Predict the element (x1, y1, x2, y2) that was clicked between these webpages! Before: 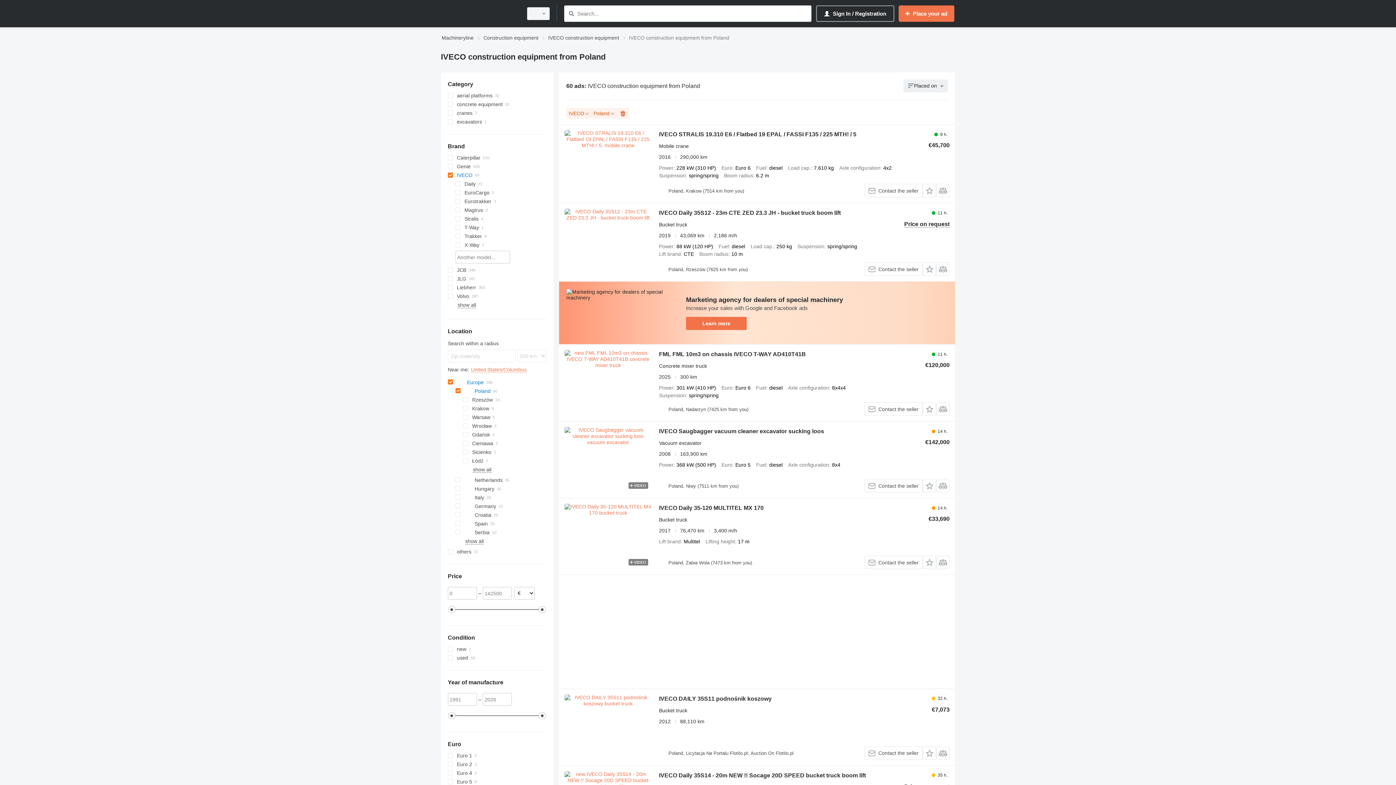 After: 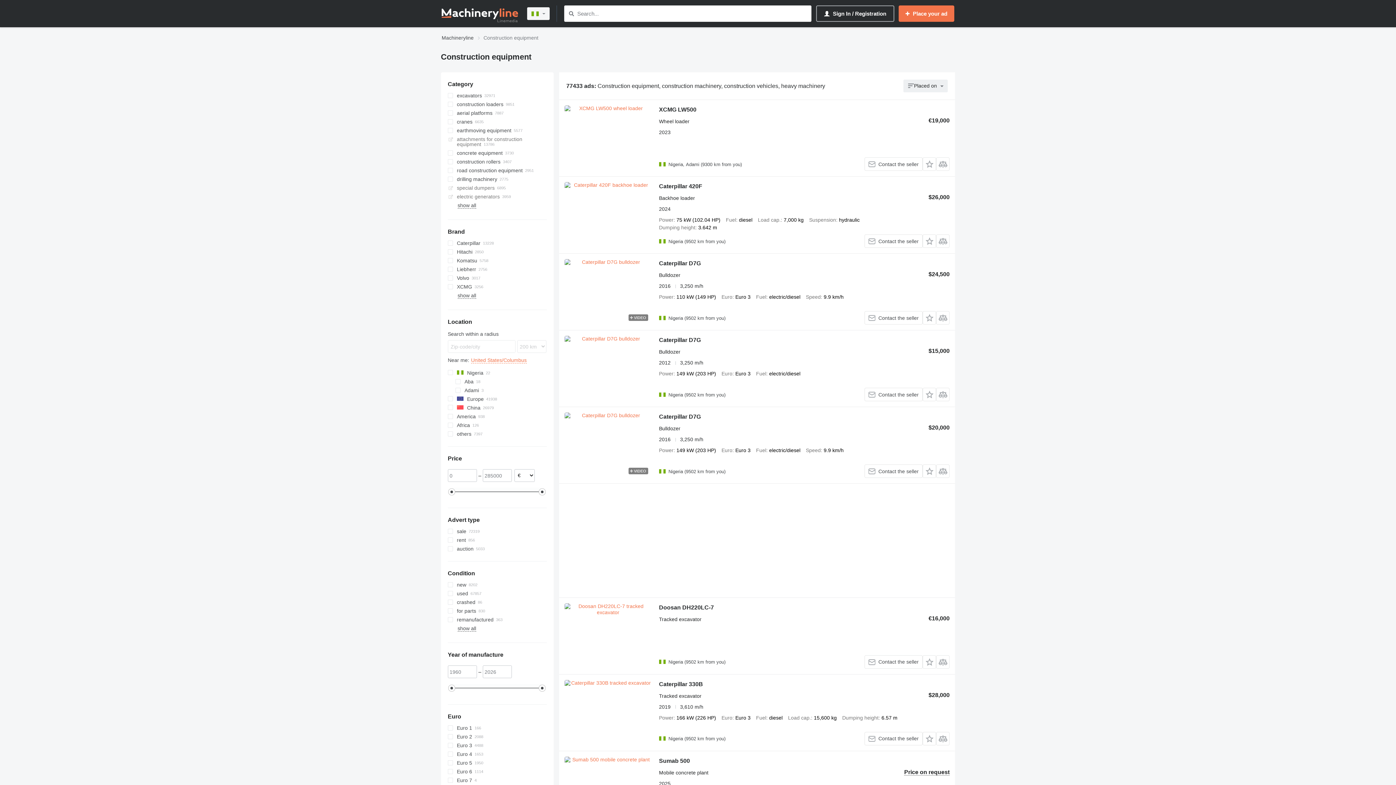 Action: label: Construction equipment bbox: (483, 33, 538, 42)